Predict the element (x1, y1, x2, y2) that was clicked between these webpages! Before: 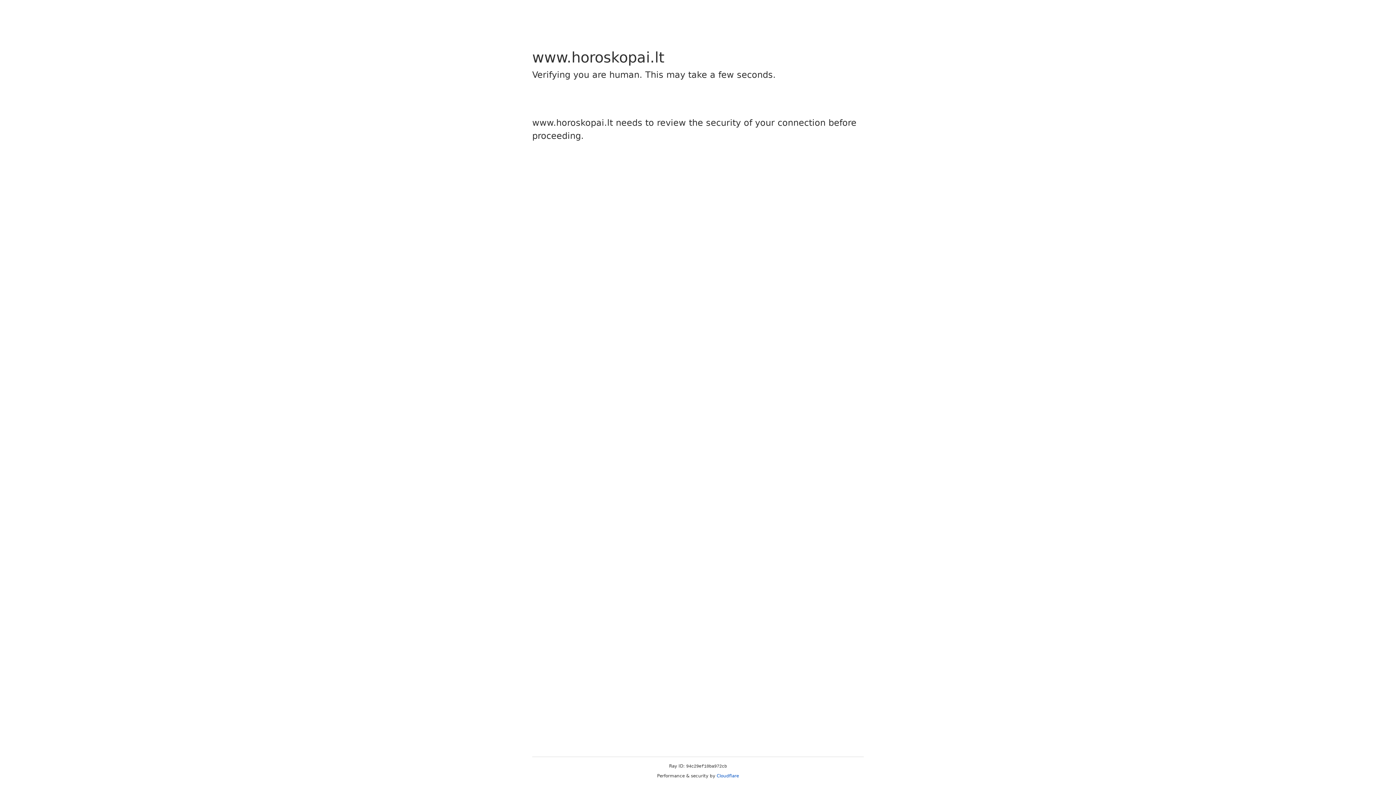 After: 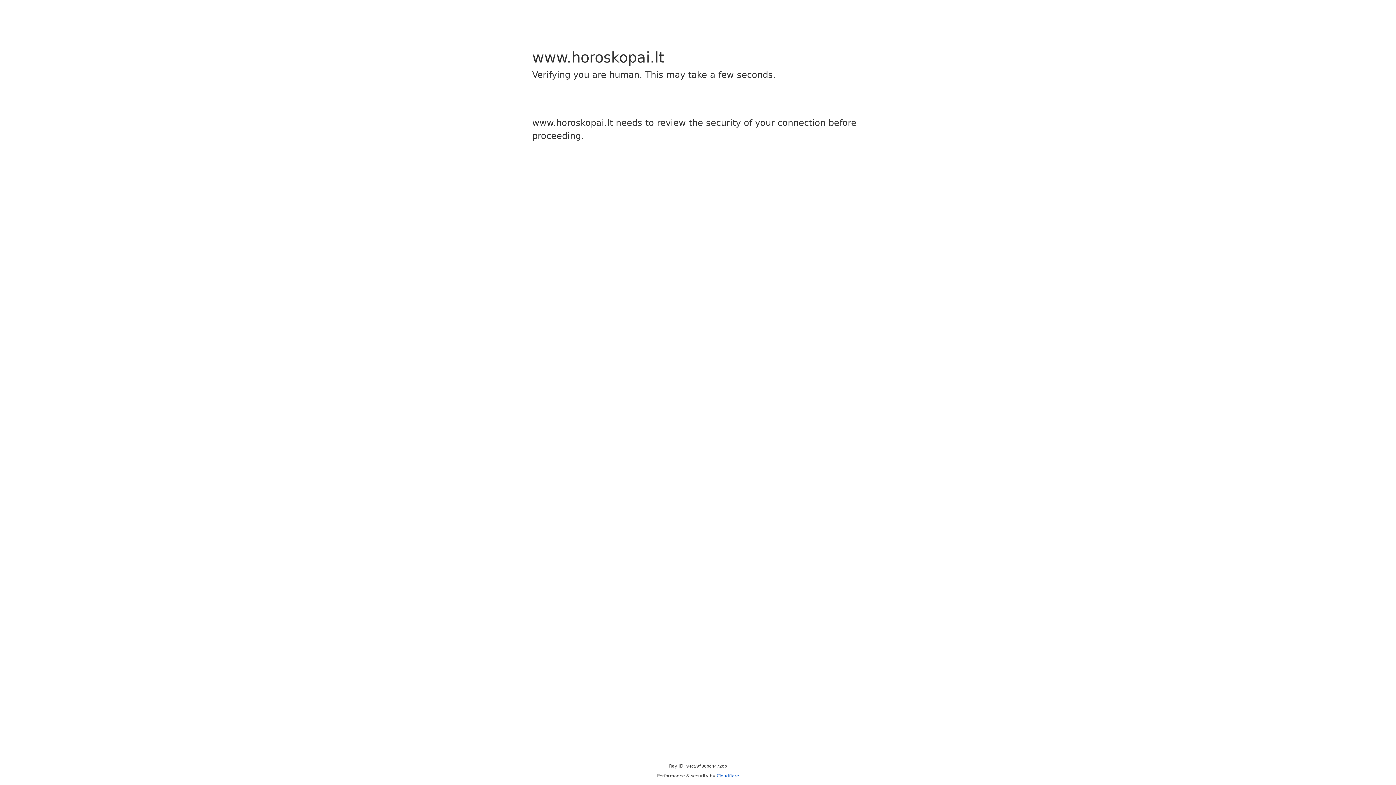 Action: label: Cloudflare bbox: (716, 773, 739, 778)